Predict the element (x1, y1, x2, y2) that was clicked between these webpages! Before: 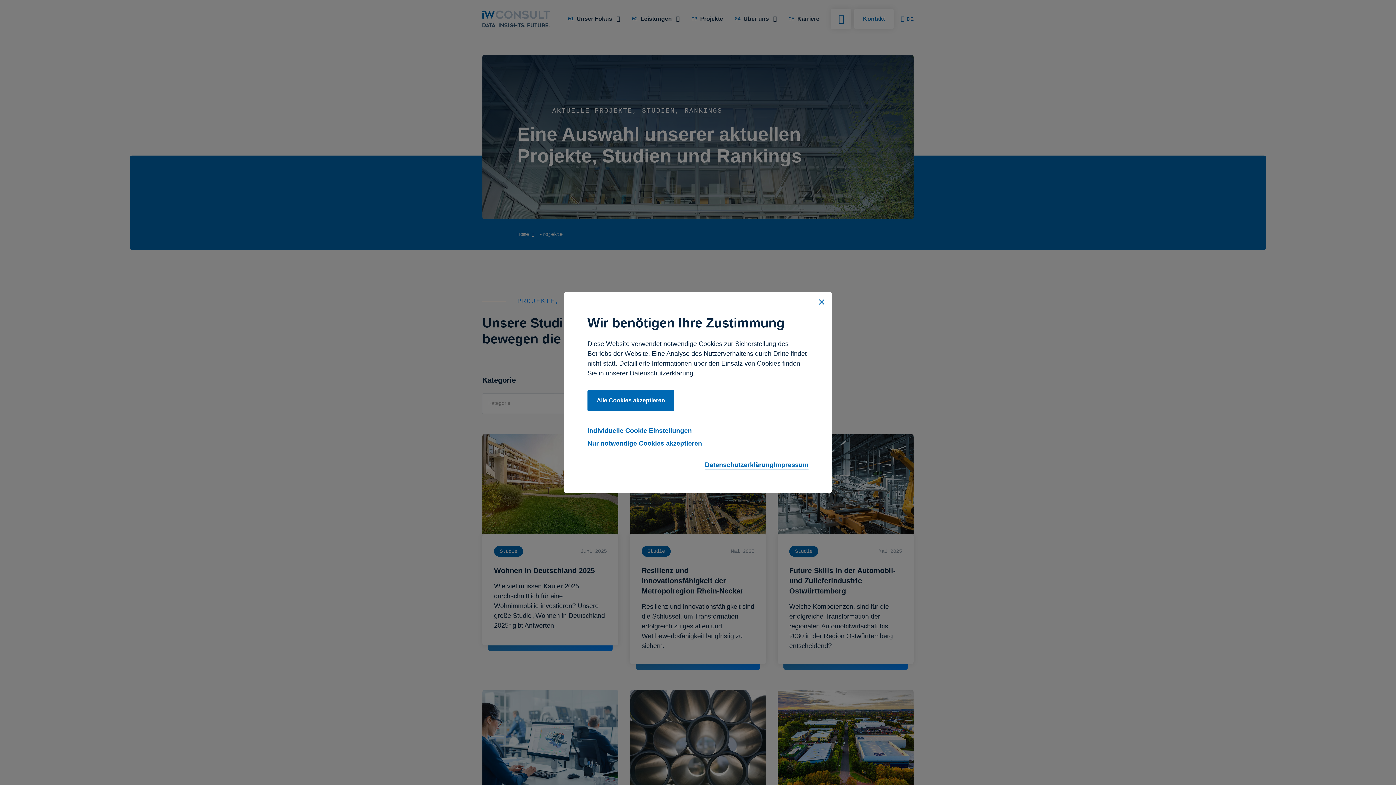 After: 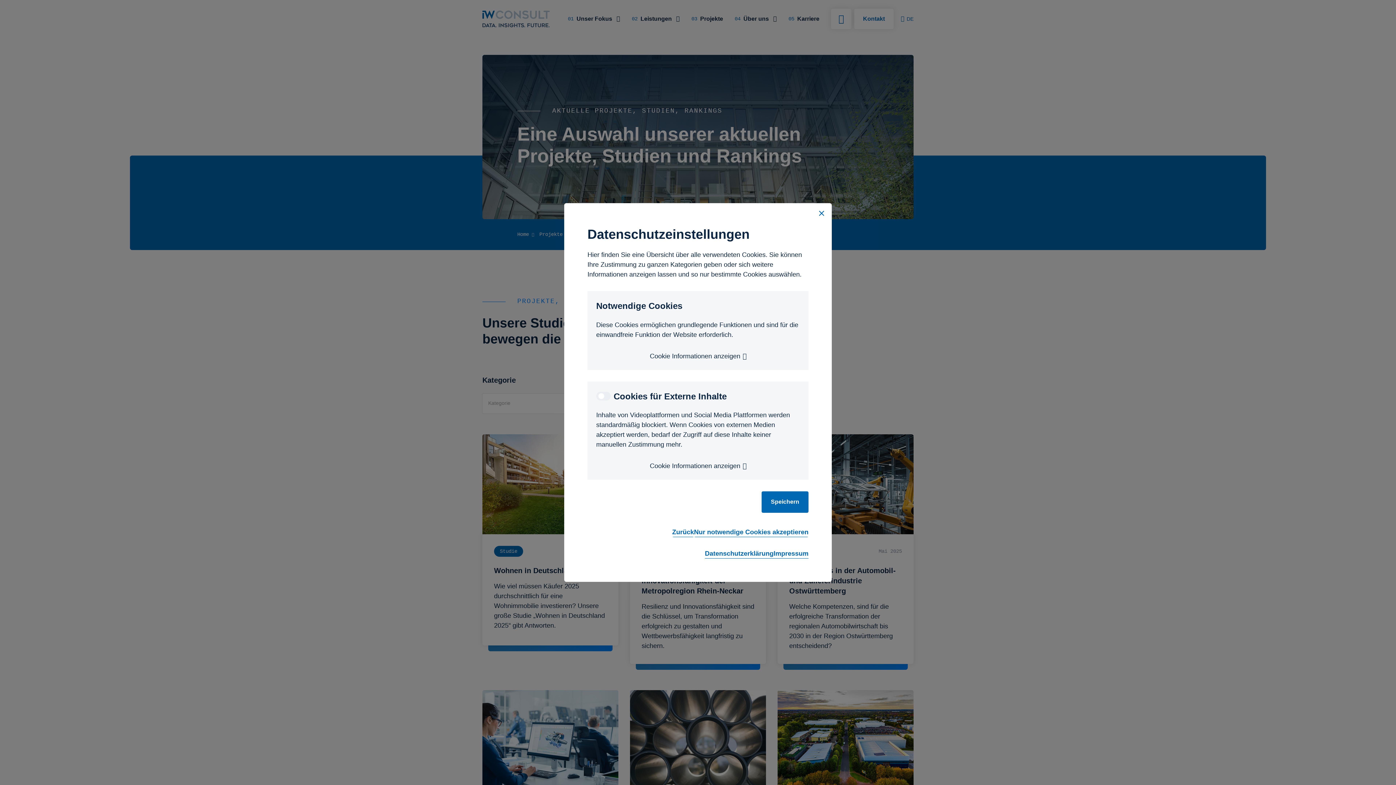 Action: bbox: (587, 427, 692, 434) label: Individuelle Cookie Einstellungen